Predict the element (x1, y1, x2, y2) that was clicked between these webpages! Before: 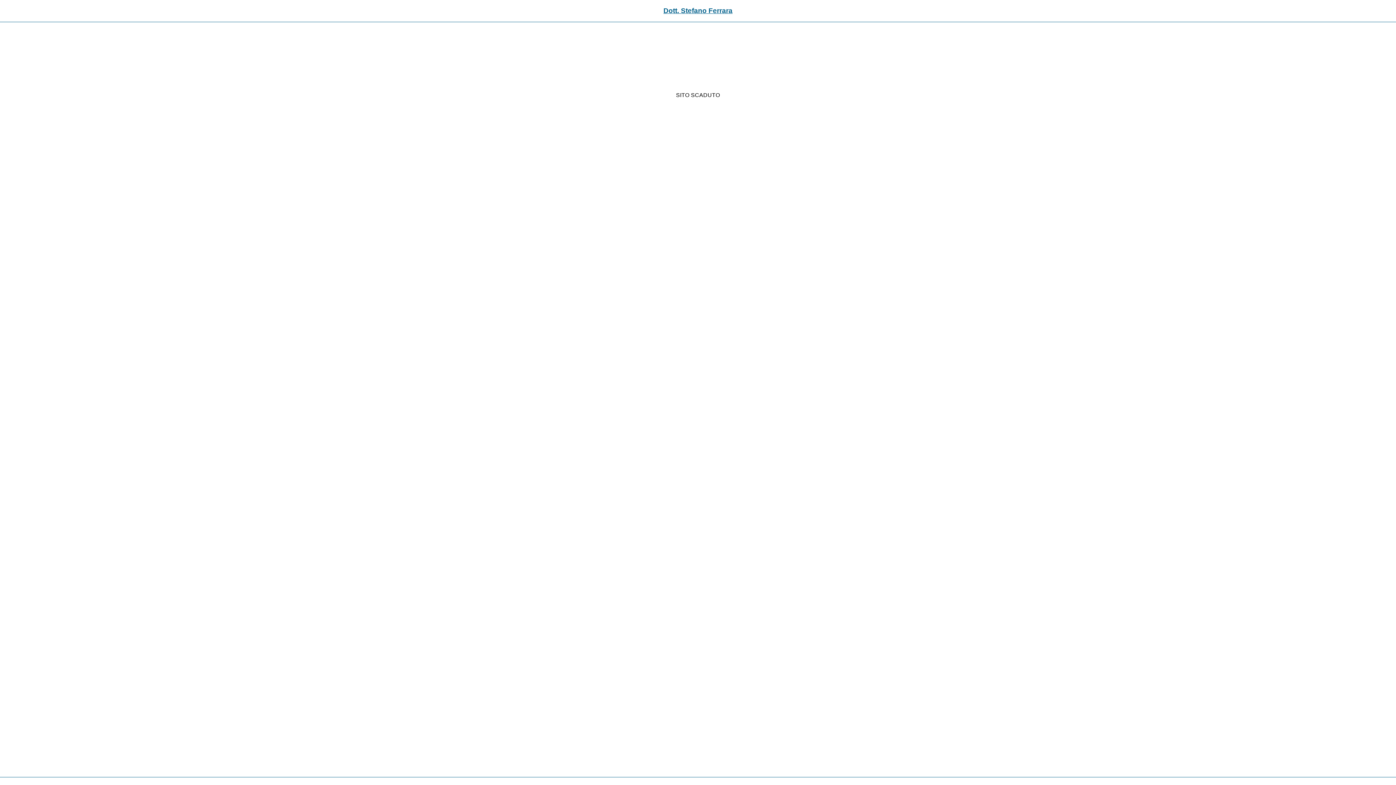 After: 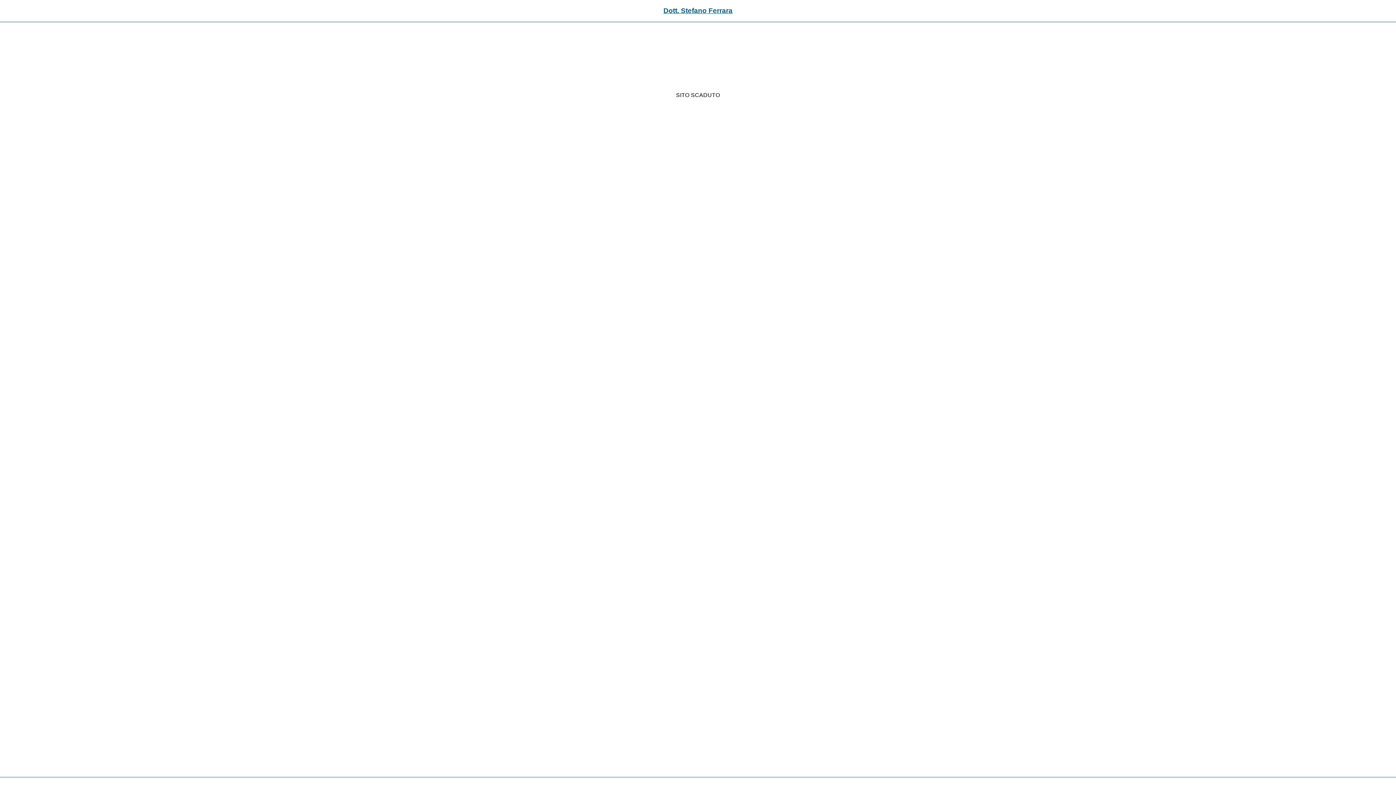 Action: bbox: (663, 6, 732, 14) label: Dott. Stefano Ferrara